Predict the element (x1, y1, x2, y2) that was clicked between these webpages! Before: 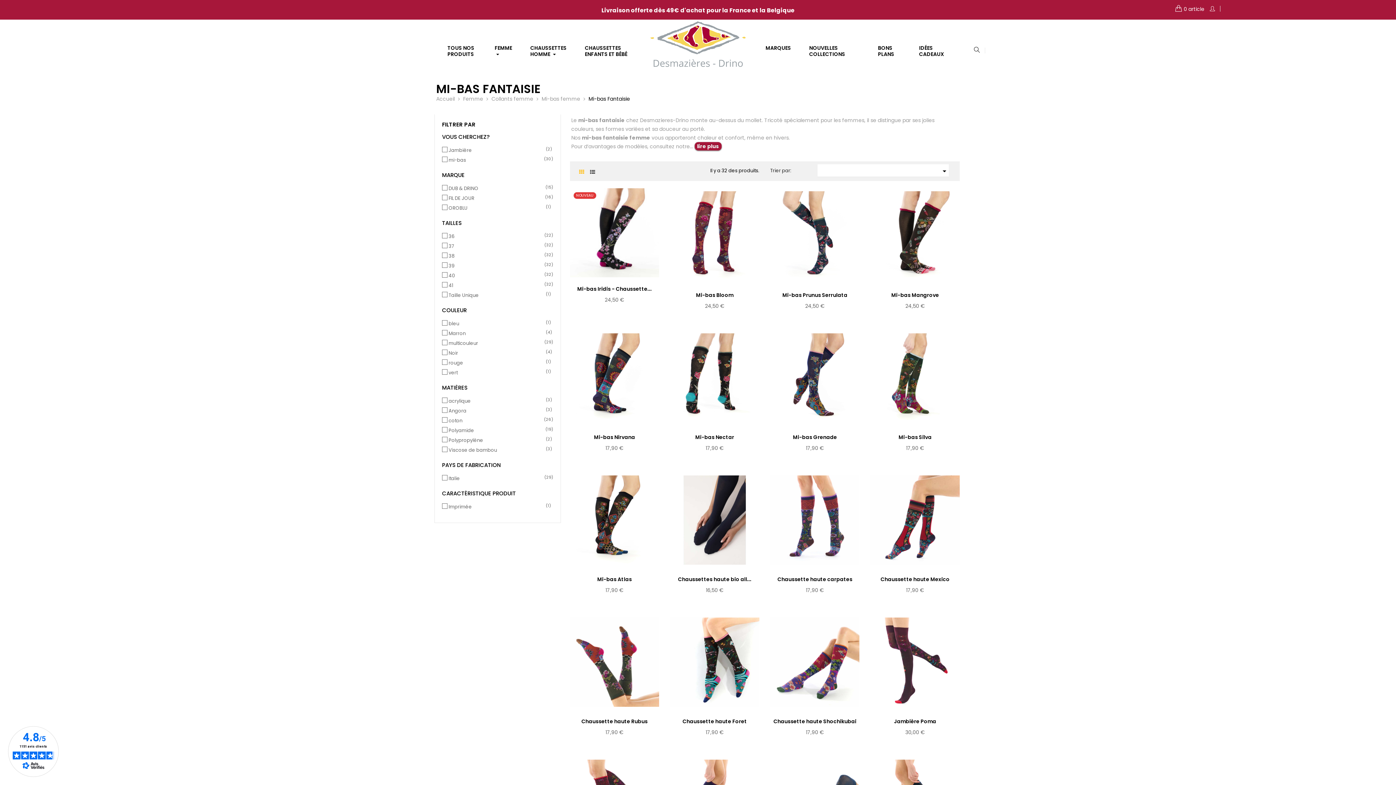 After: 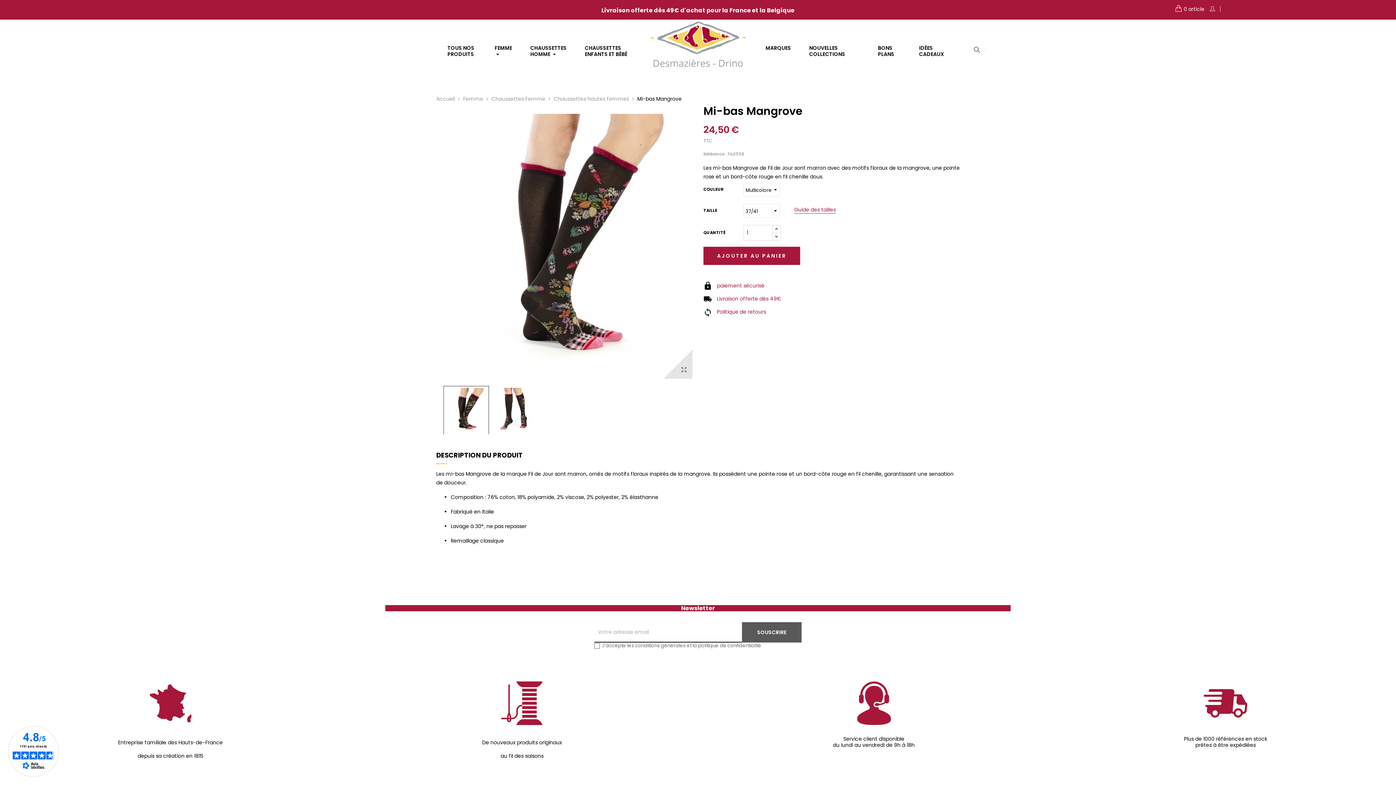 Action: bbox: (870, 290, 960, 299) label: Mi-bas Mangrove